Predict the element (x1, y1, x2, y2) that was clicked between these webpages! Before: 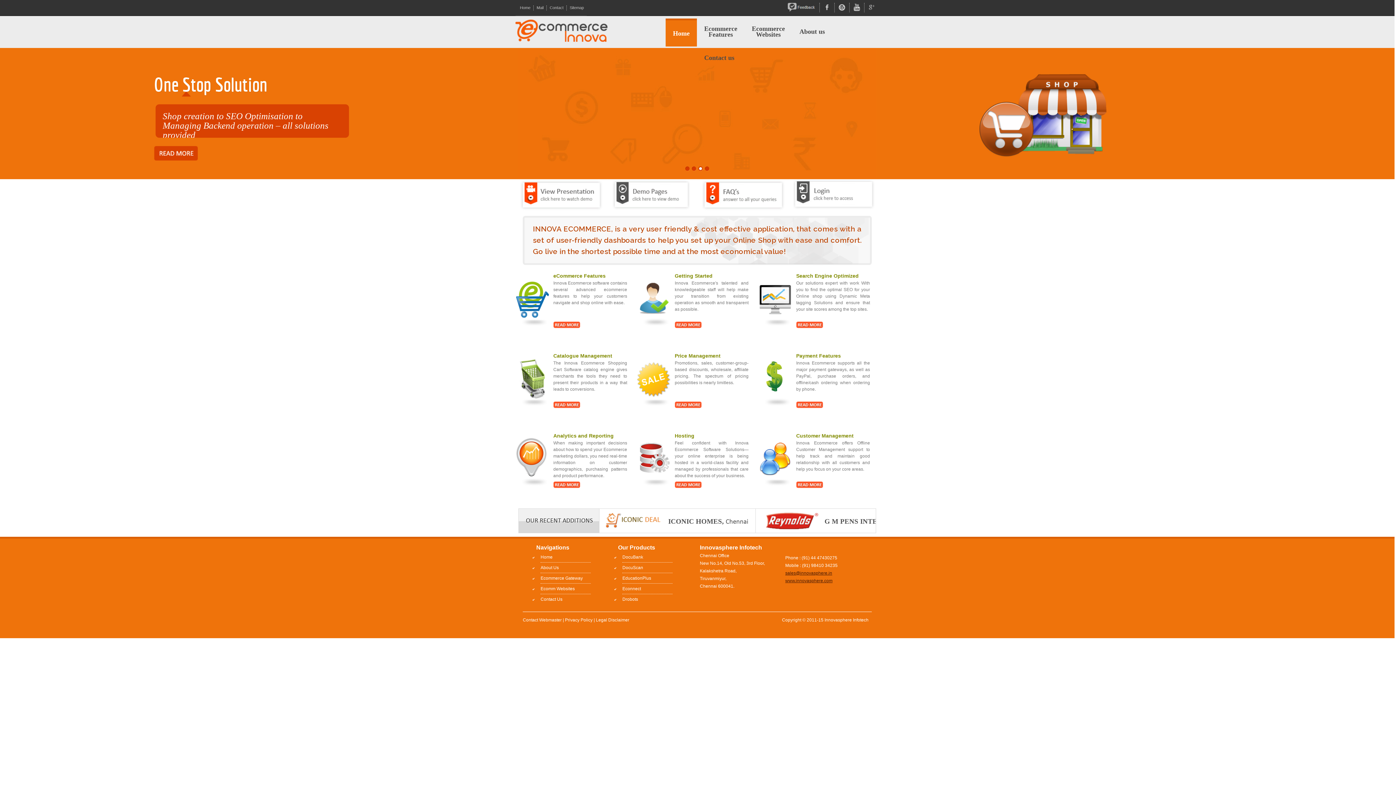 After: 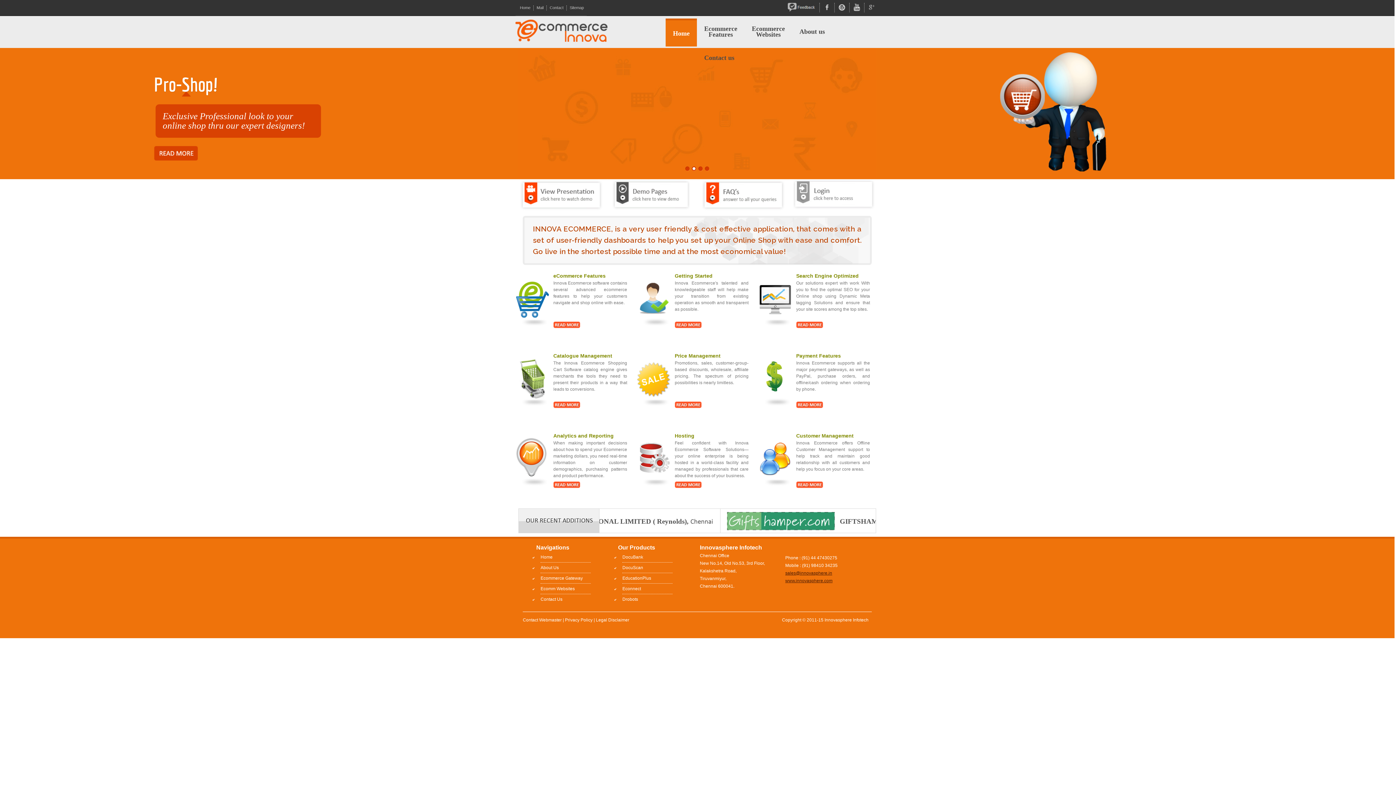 Action: bbox: (789, 180, 878, 185)